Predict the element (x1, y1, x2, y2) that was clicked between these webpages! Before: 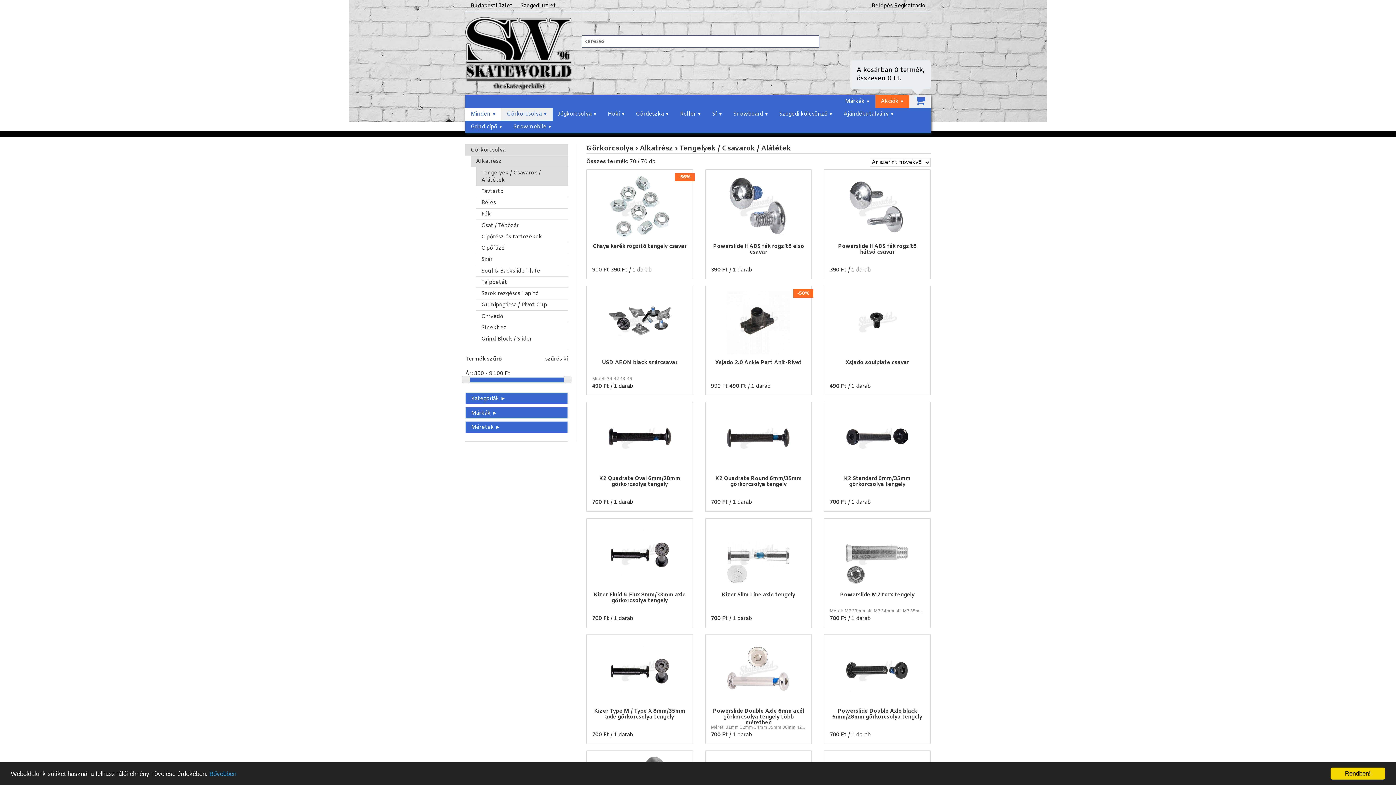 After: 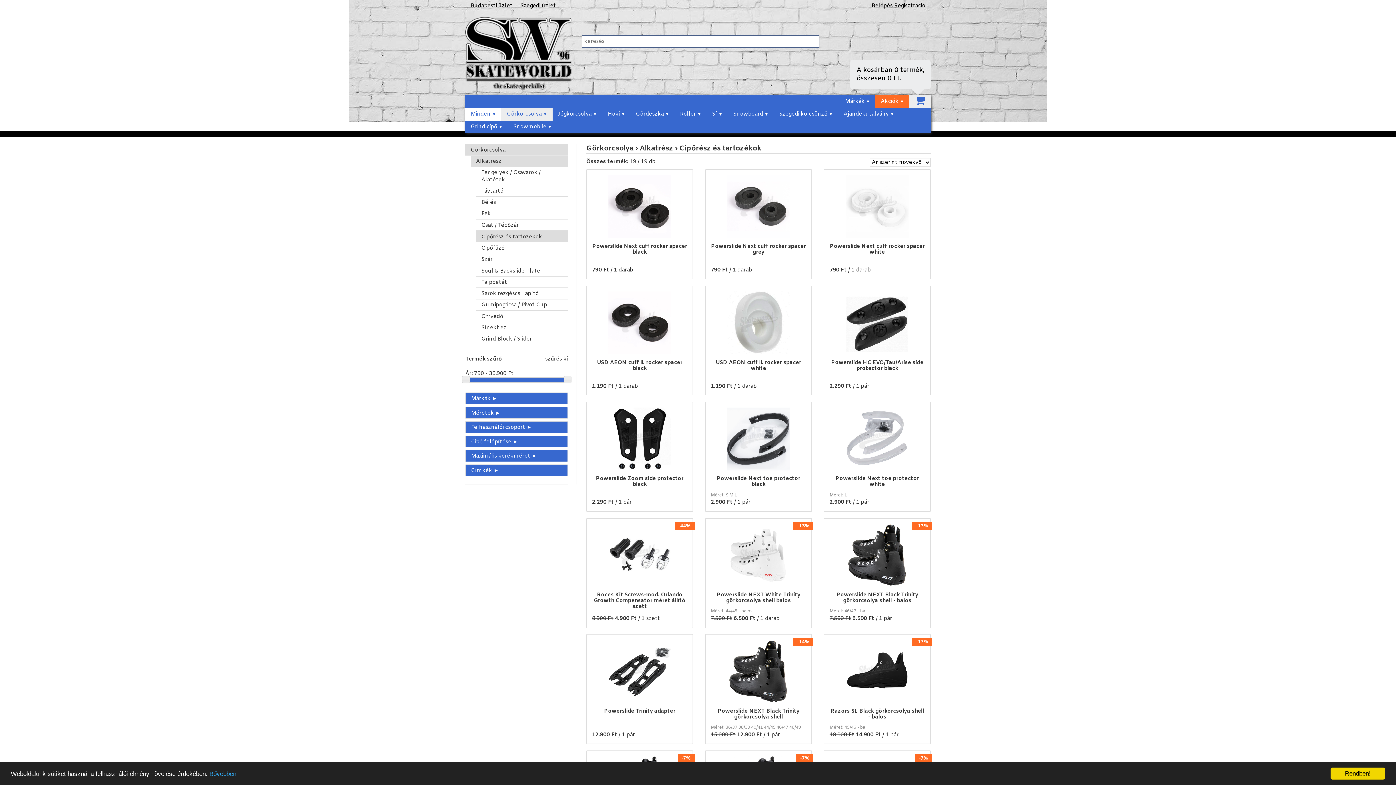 Action: label: Cipőrész és tartozékok bbox: (476, 231, 567, 242)